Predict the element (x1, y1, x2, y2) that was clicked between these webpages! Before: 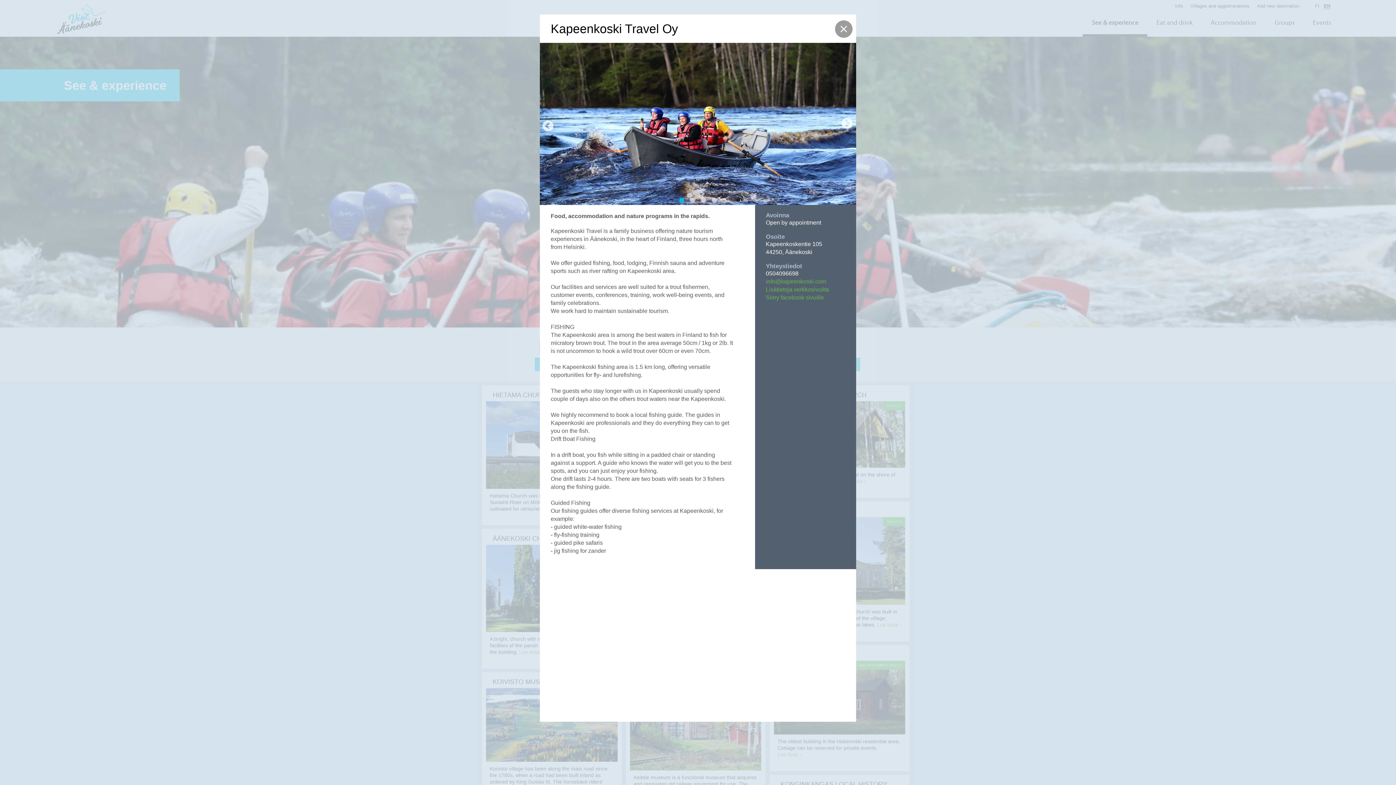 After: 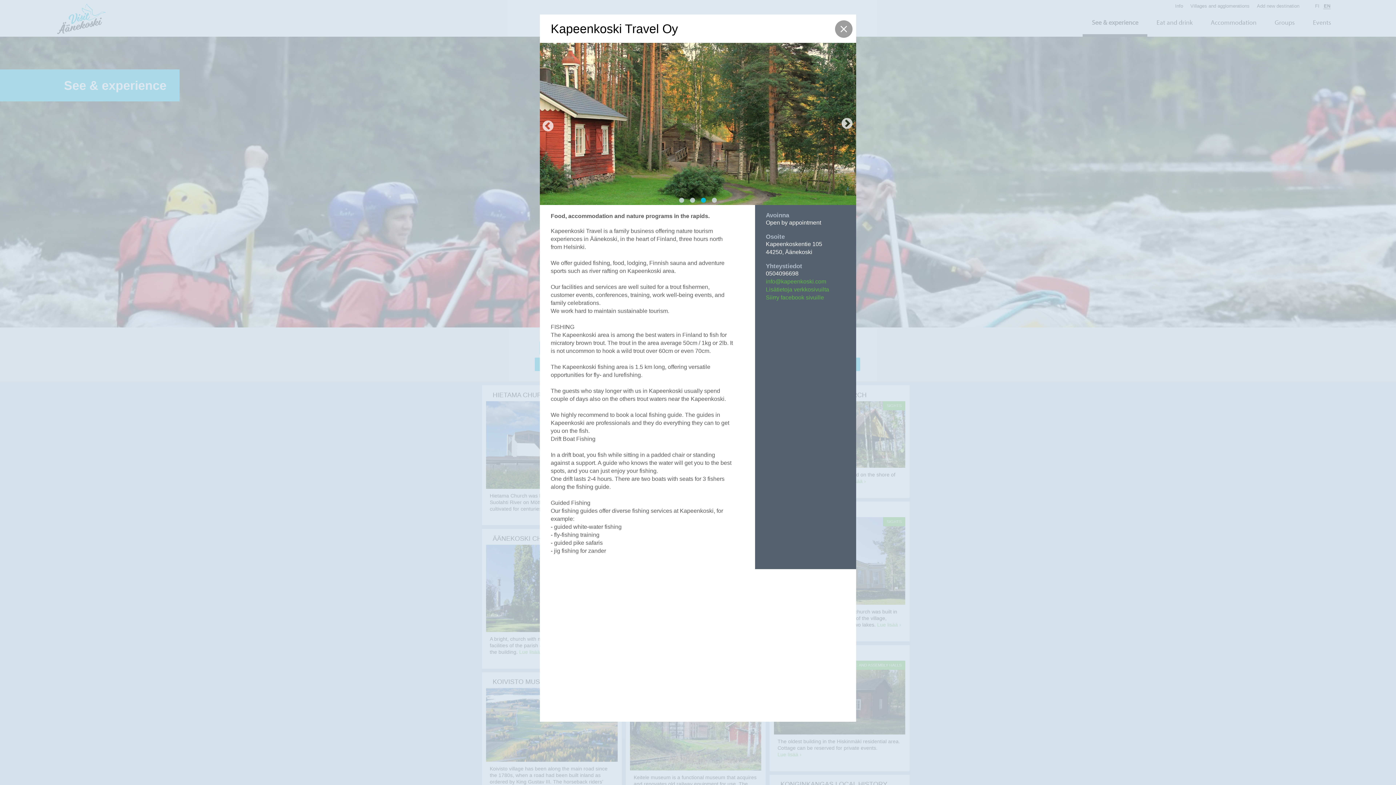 Action: bbox: (700, 197, 707, 204) label: 3